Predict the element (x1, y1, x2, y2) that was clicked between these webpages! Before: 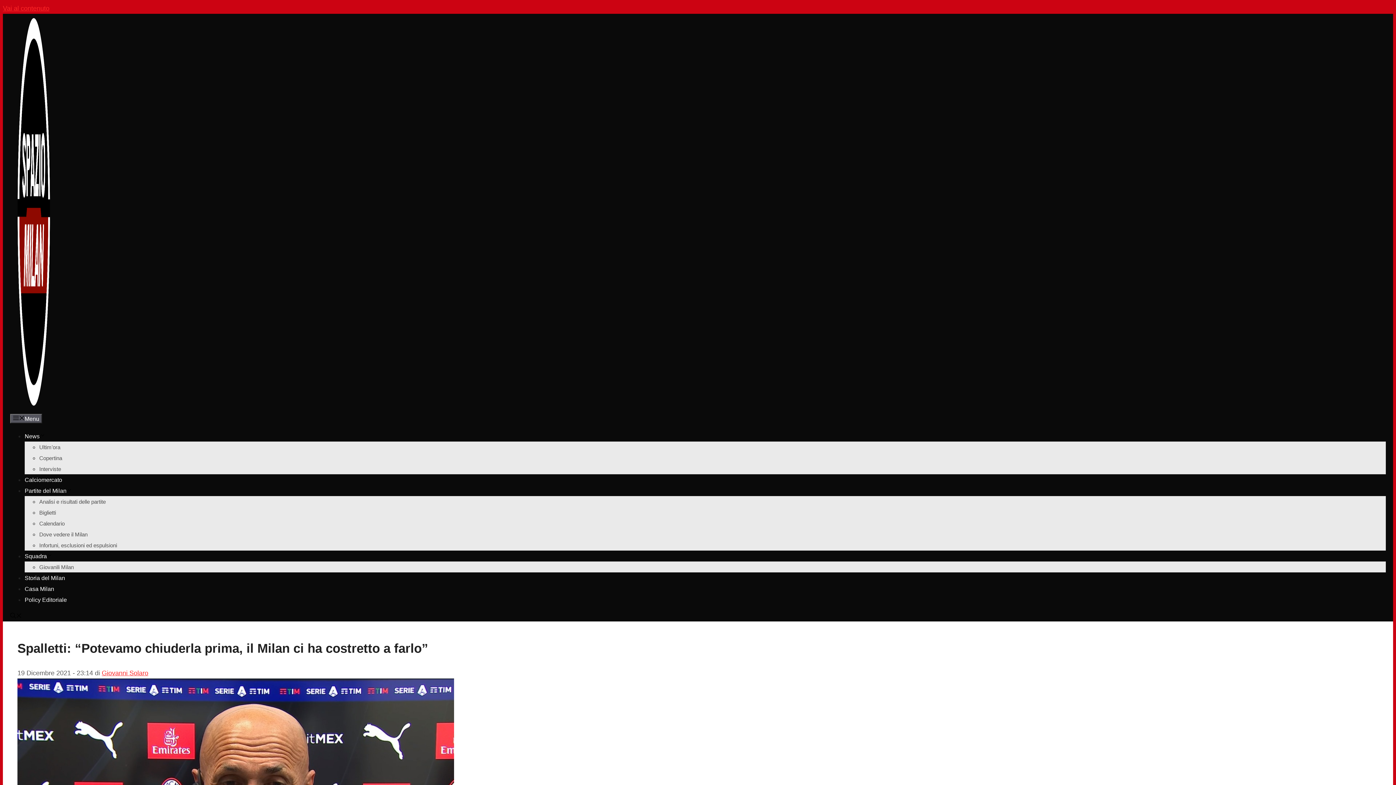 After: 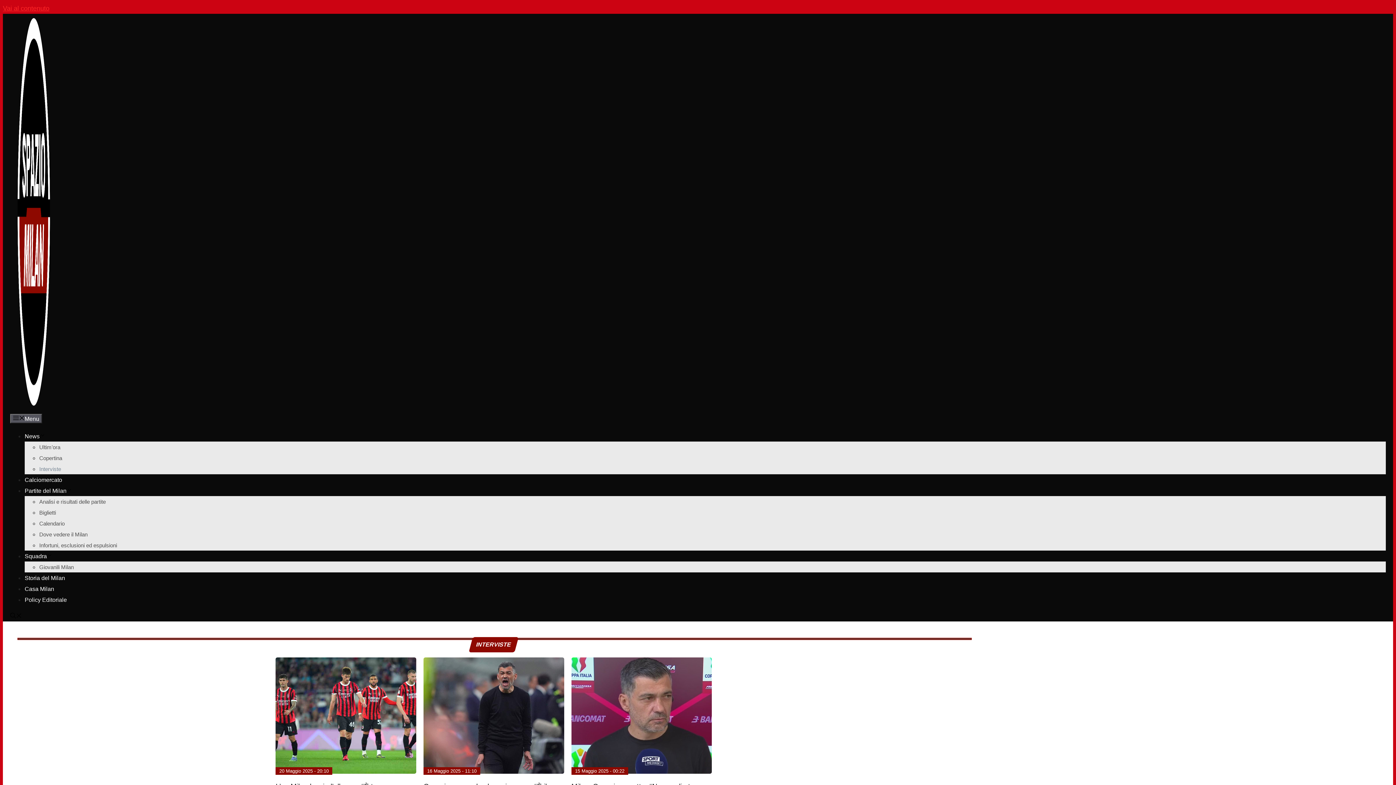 Action: label: Interviste bbox: (39, 466, 61, 472)